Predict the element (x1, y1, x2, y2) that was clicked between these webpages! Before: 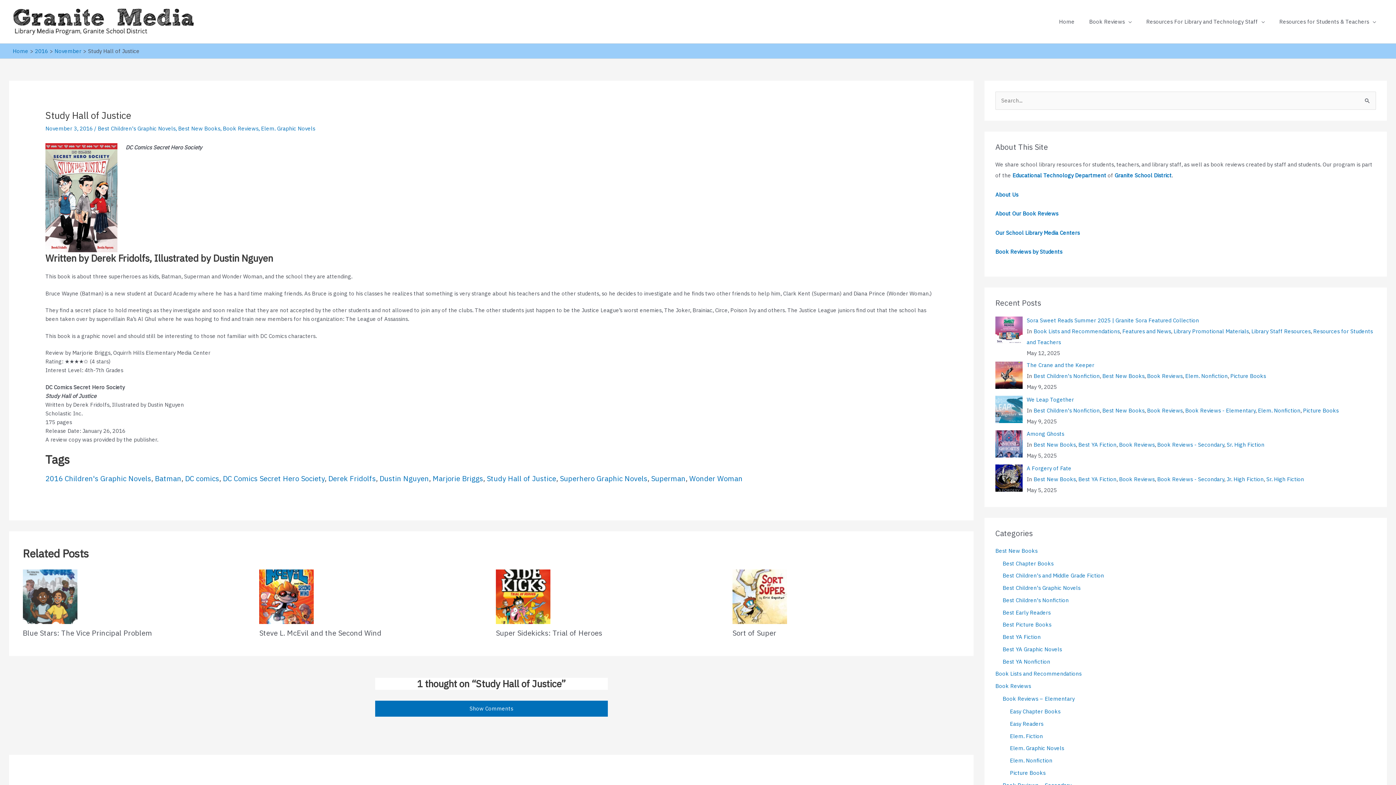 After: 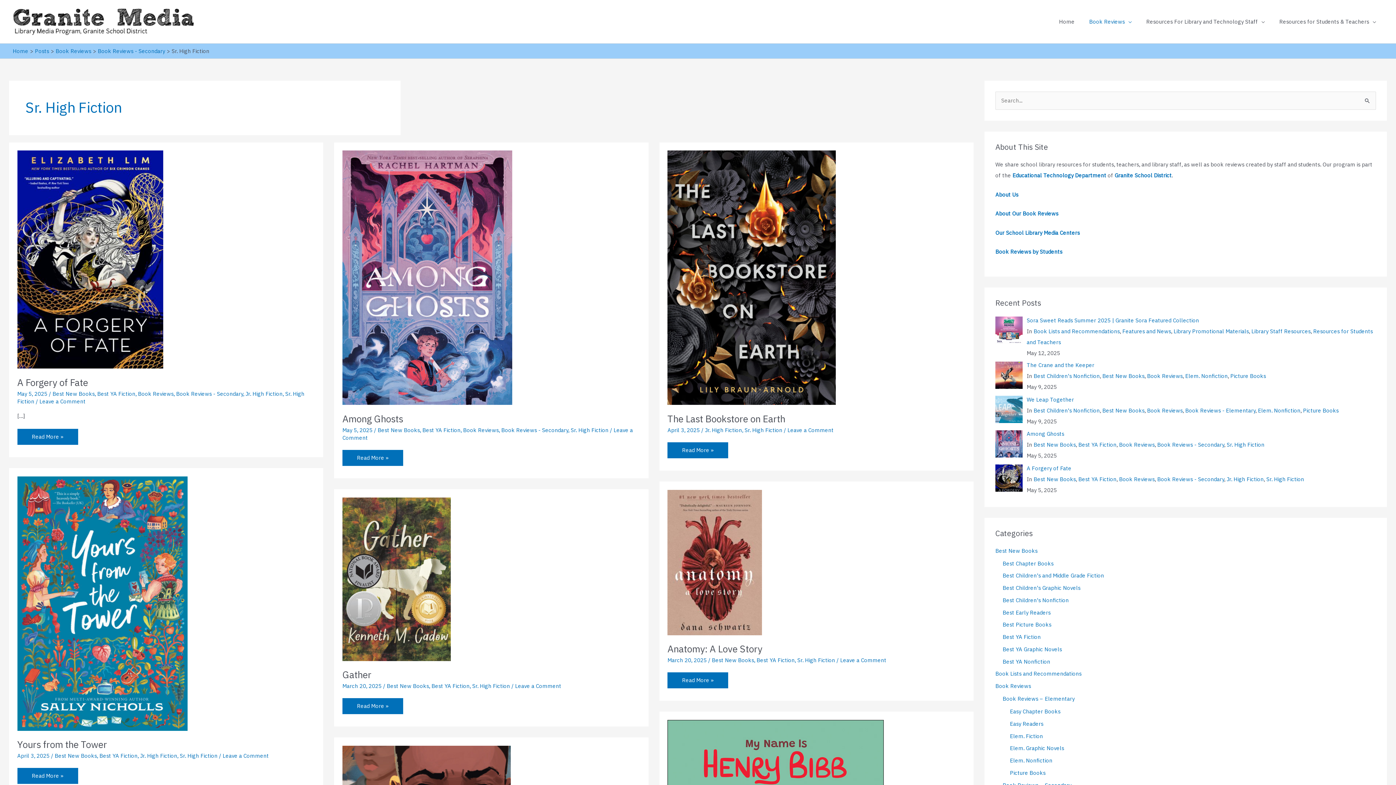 Action: bbox: (1227, 441, 1264, 448) label: Sr. High Fiction